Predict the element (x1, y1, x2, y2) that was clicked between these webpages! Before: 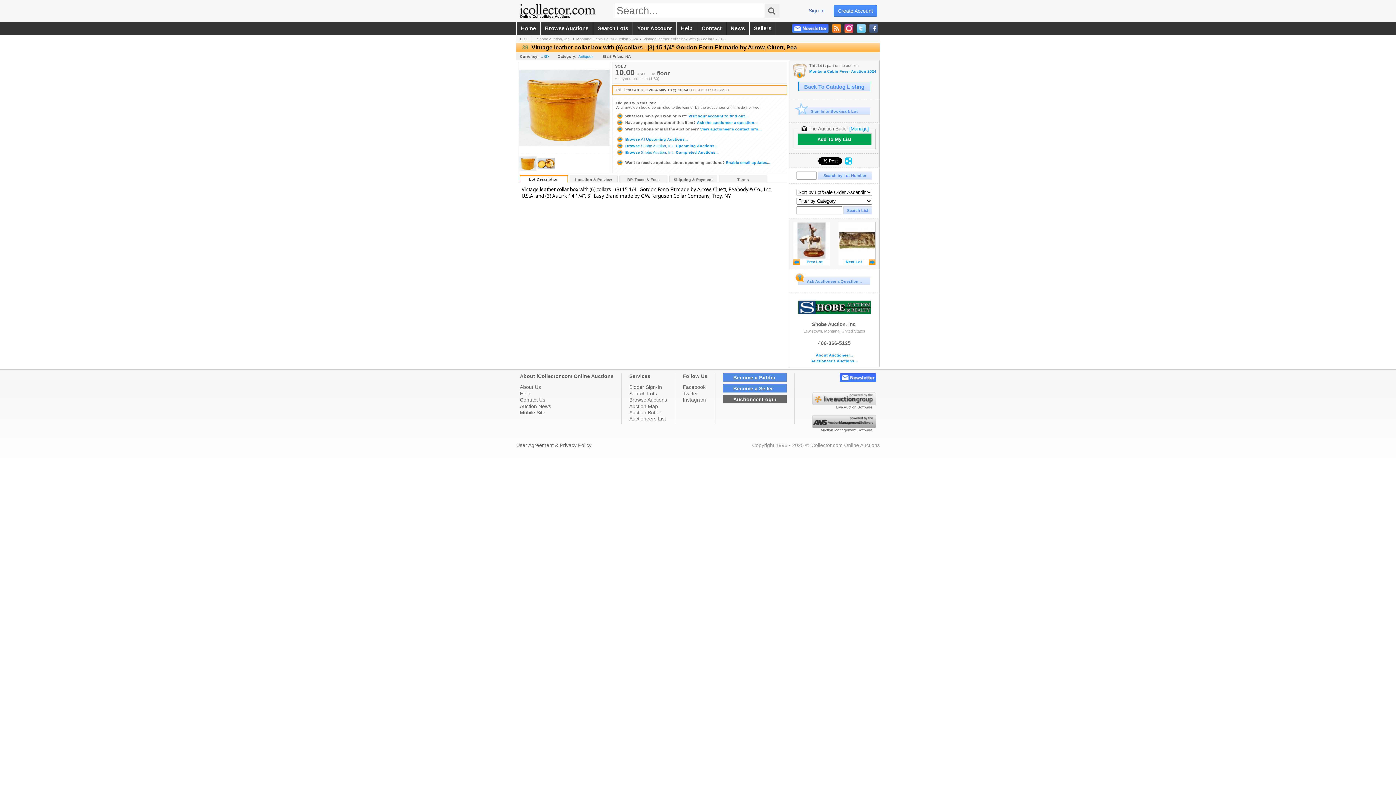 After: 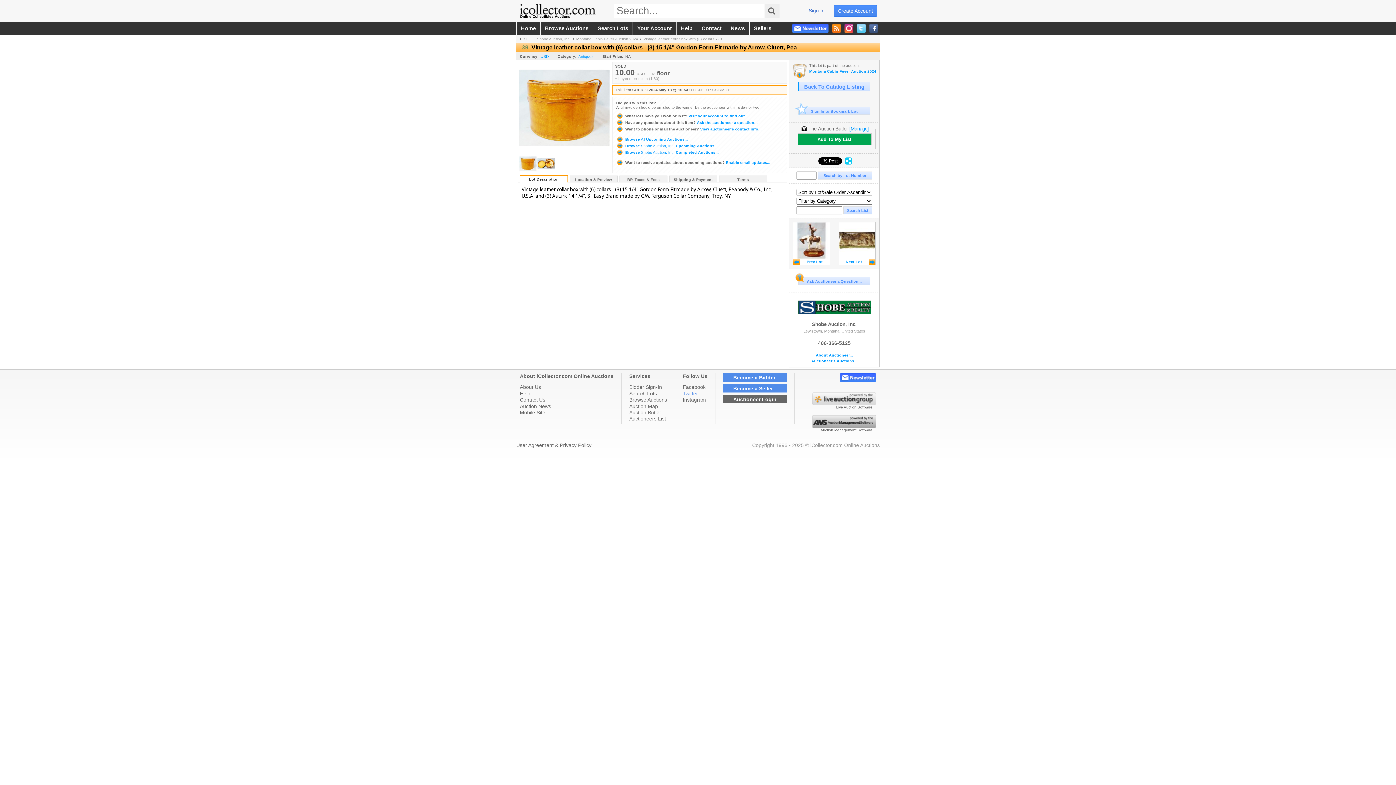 Action: label: Twitter bbox: (682, 390, 707, 396)